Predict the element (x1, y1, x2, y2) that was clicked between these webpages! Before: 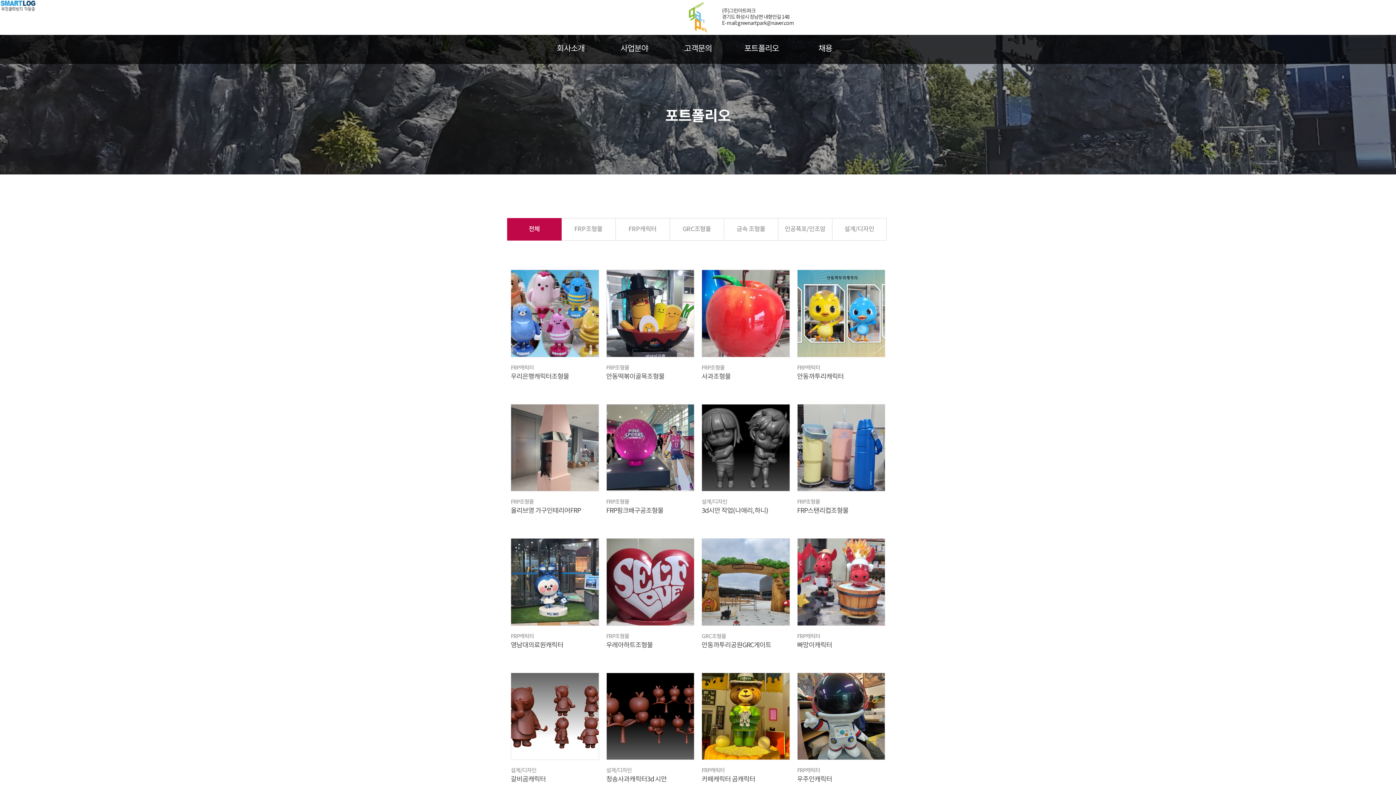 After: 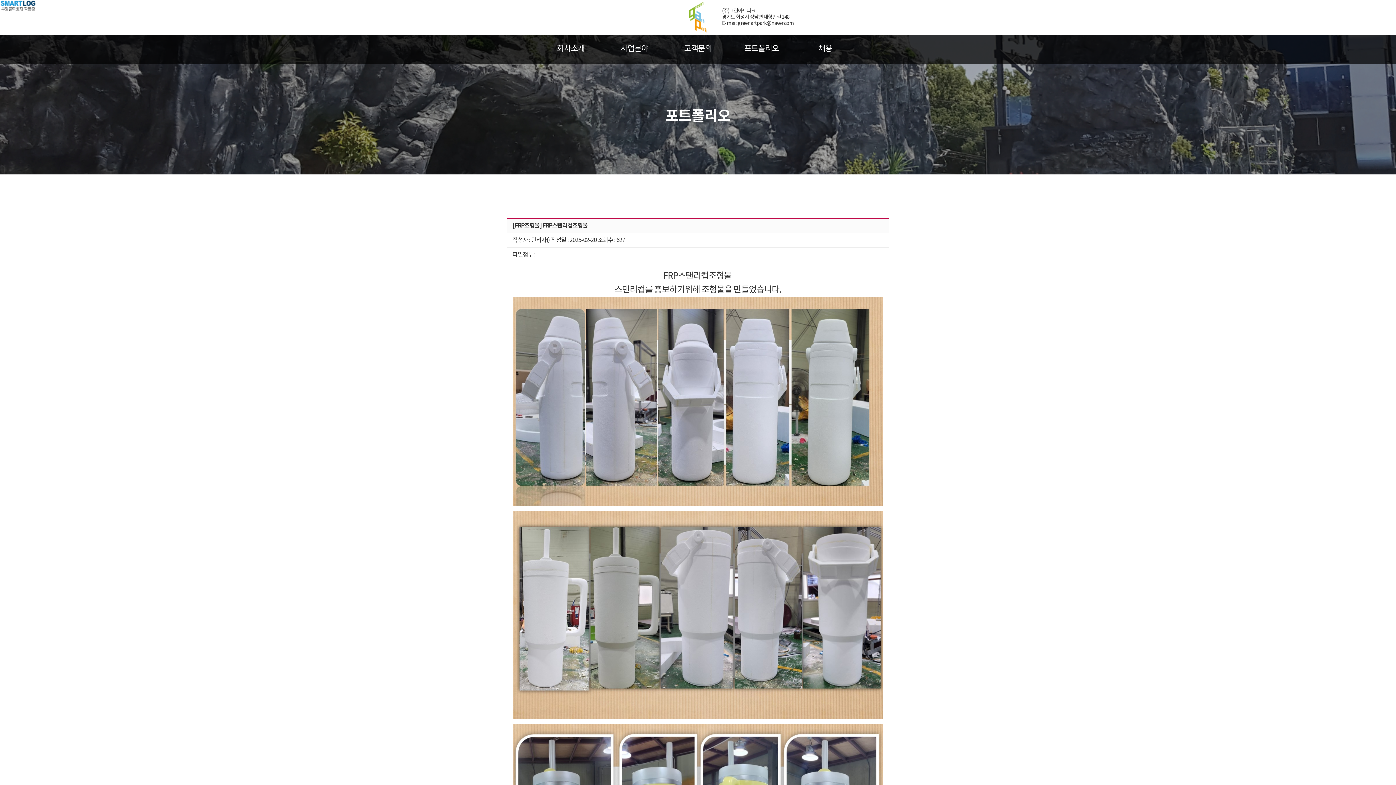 Action: bbox: (797, 404, 885, 491)